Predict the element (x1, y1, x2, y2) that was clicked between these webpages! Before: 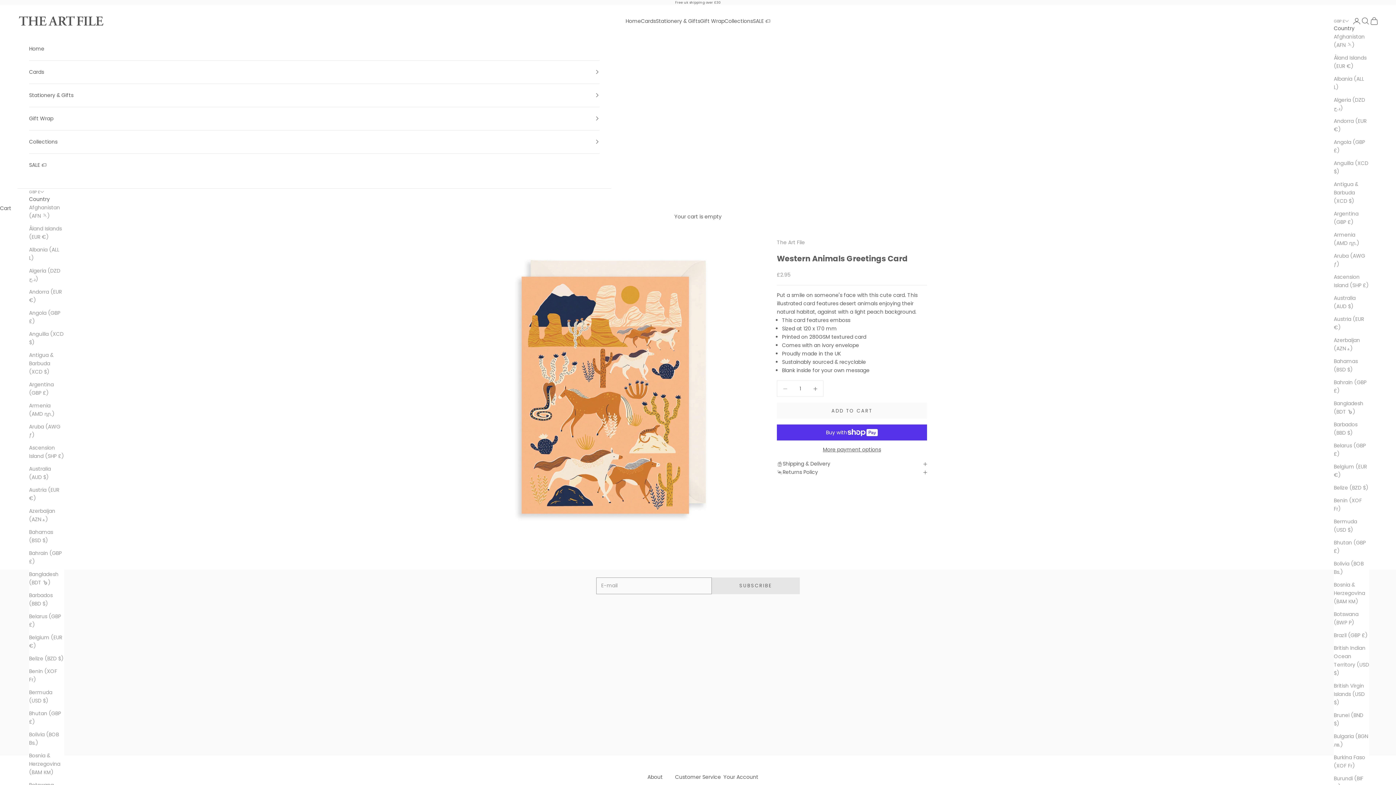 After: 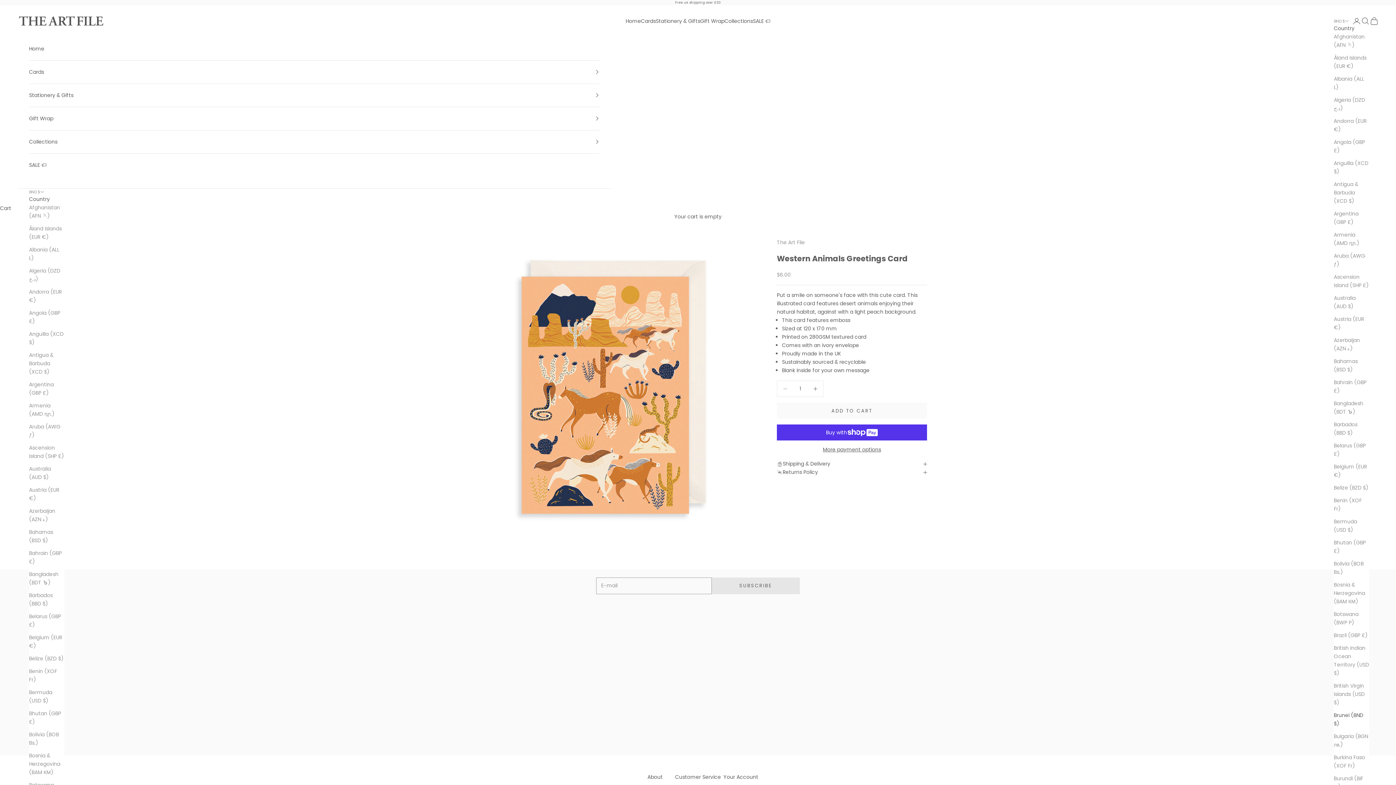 Action: label: Brunei (BND $) bbox: (1334, 711, 1369, 728)